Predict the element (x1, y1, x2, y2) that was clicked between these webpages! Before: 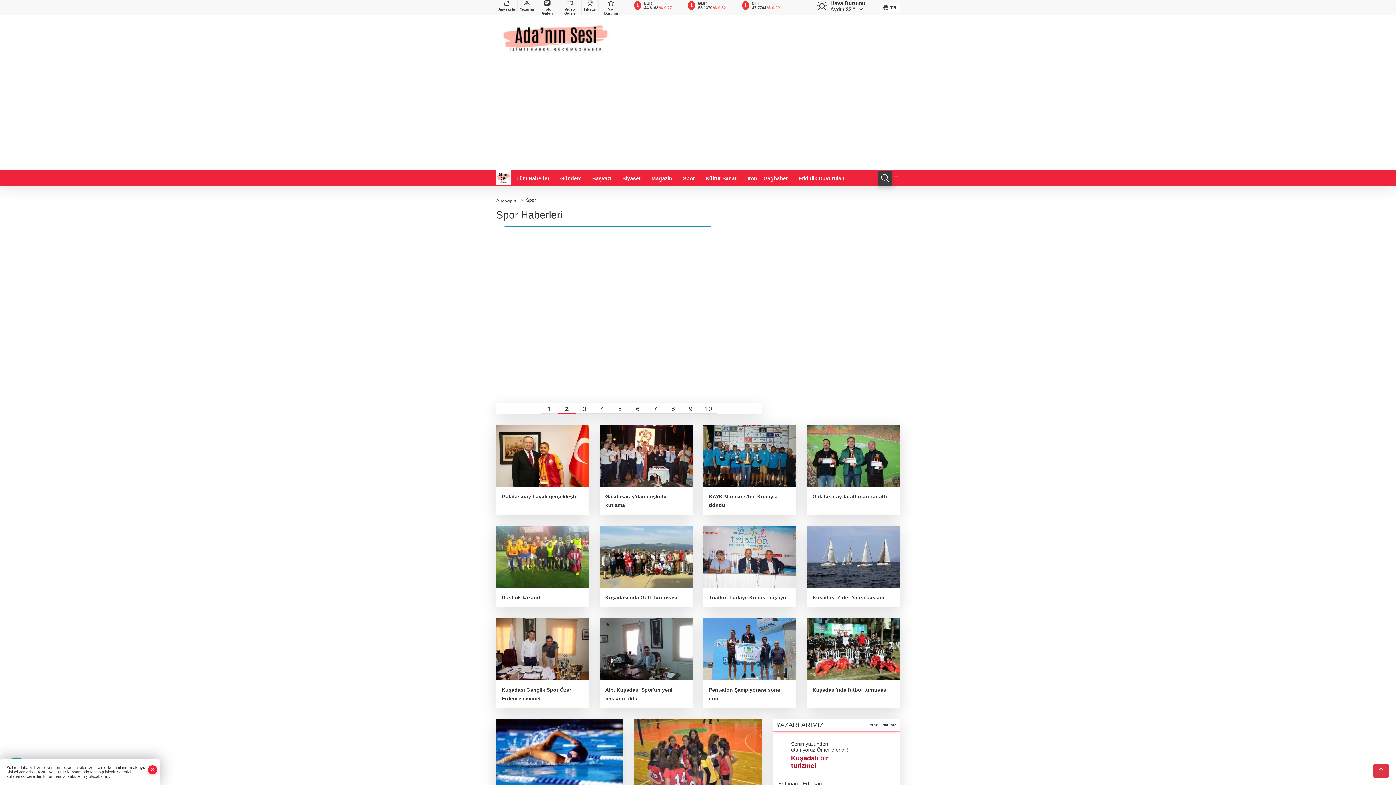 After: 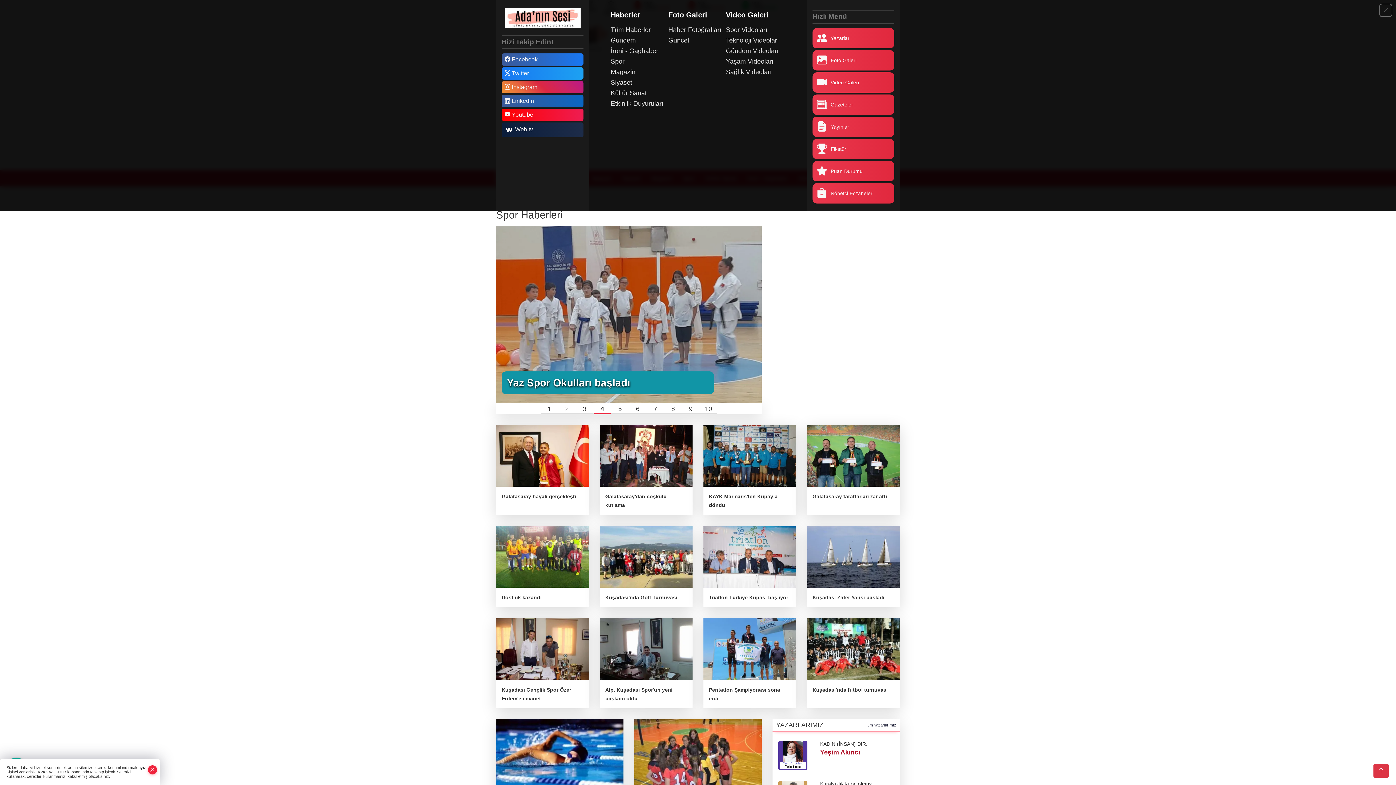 Action: bbox: (892, 174, 900, 182)